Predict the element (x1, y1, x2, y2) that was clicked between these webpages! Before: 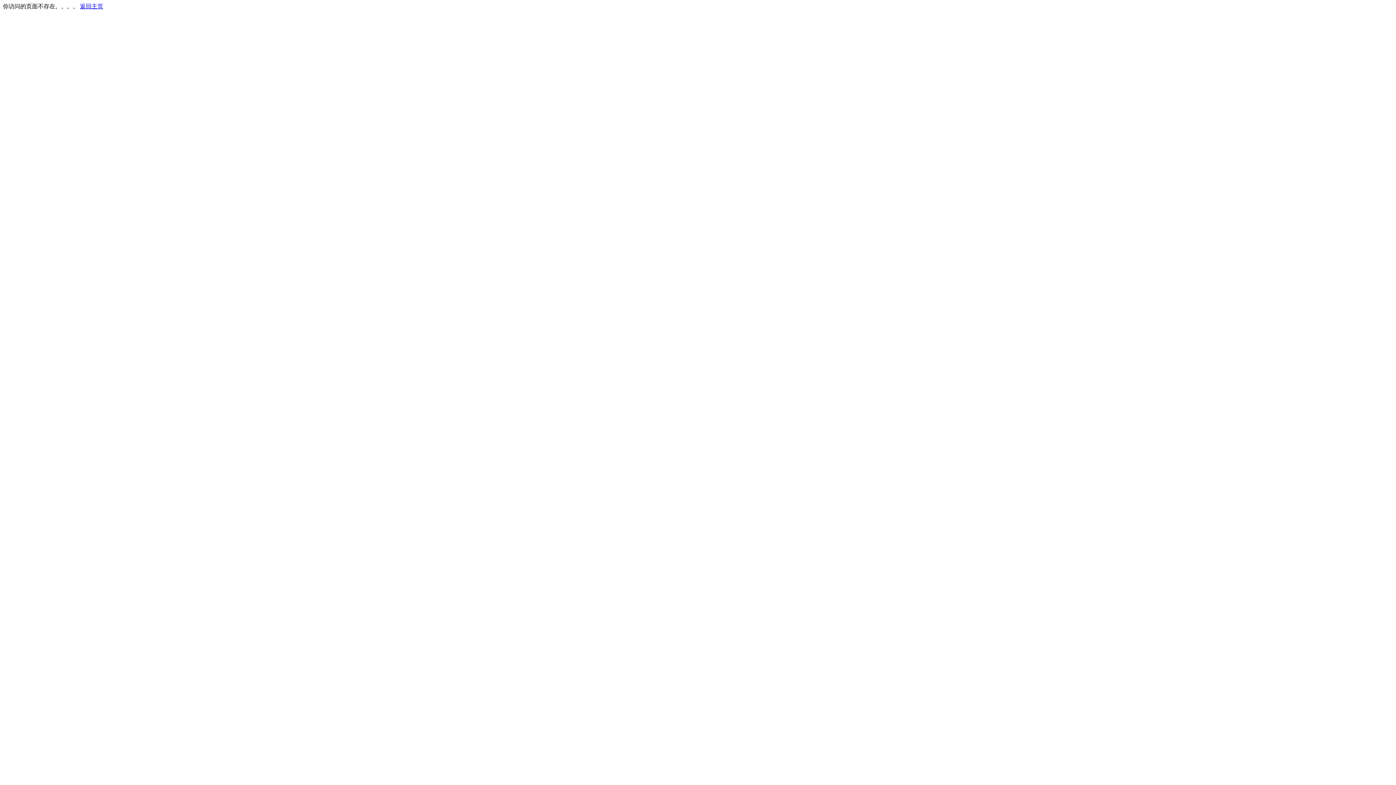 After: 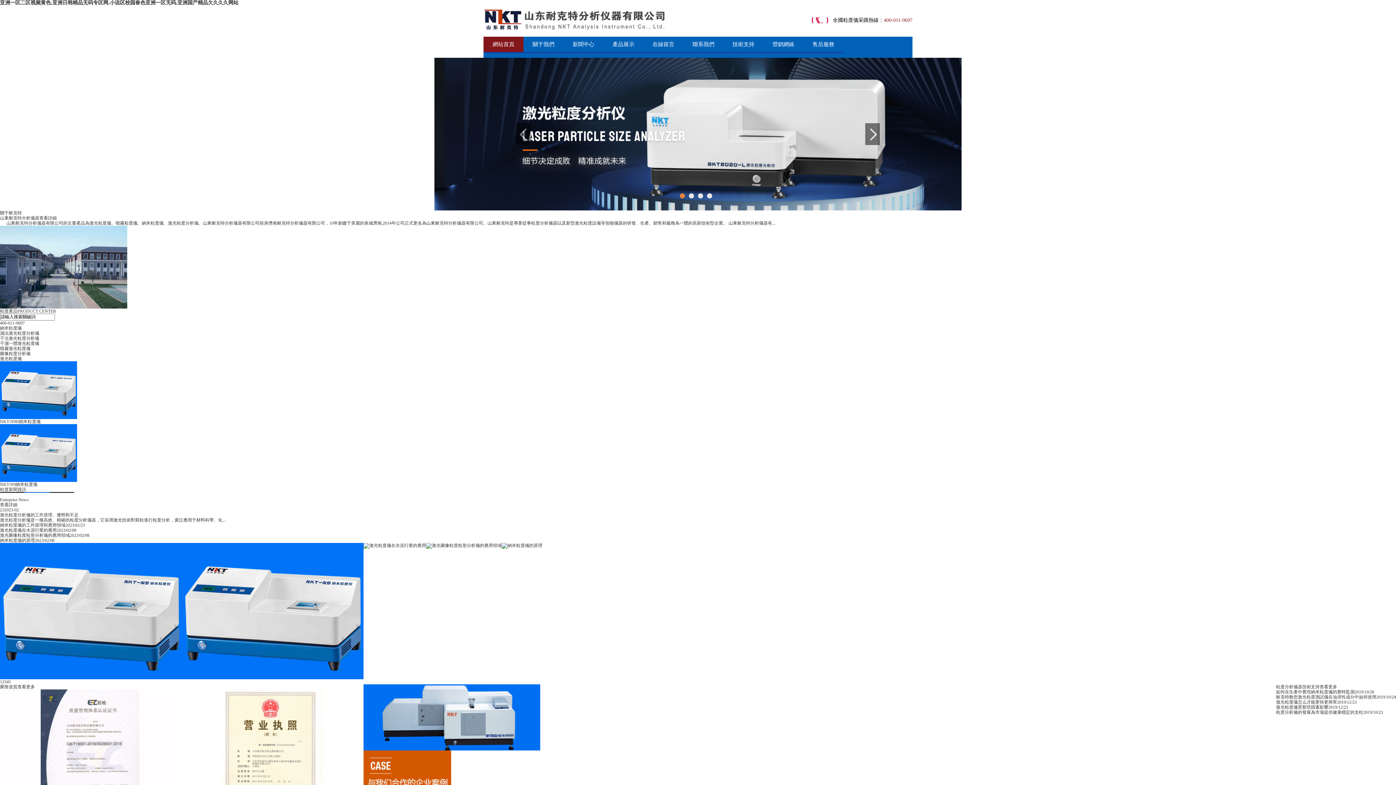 Action: label: 返回主页 bbox: (80, 3, 103, 9)